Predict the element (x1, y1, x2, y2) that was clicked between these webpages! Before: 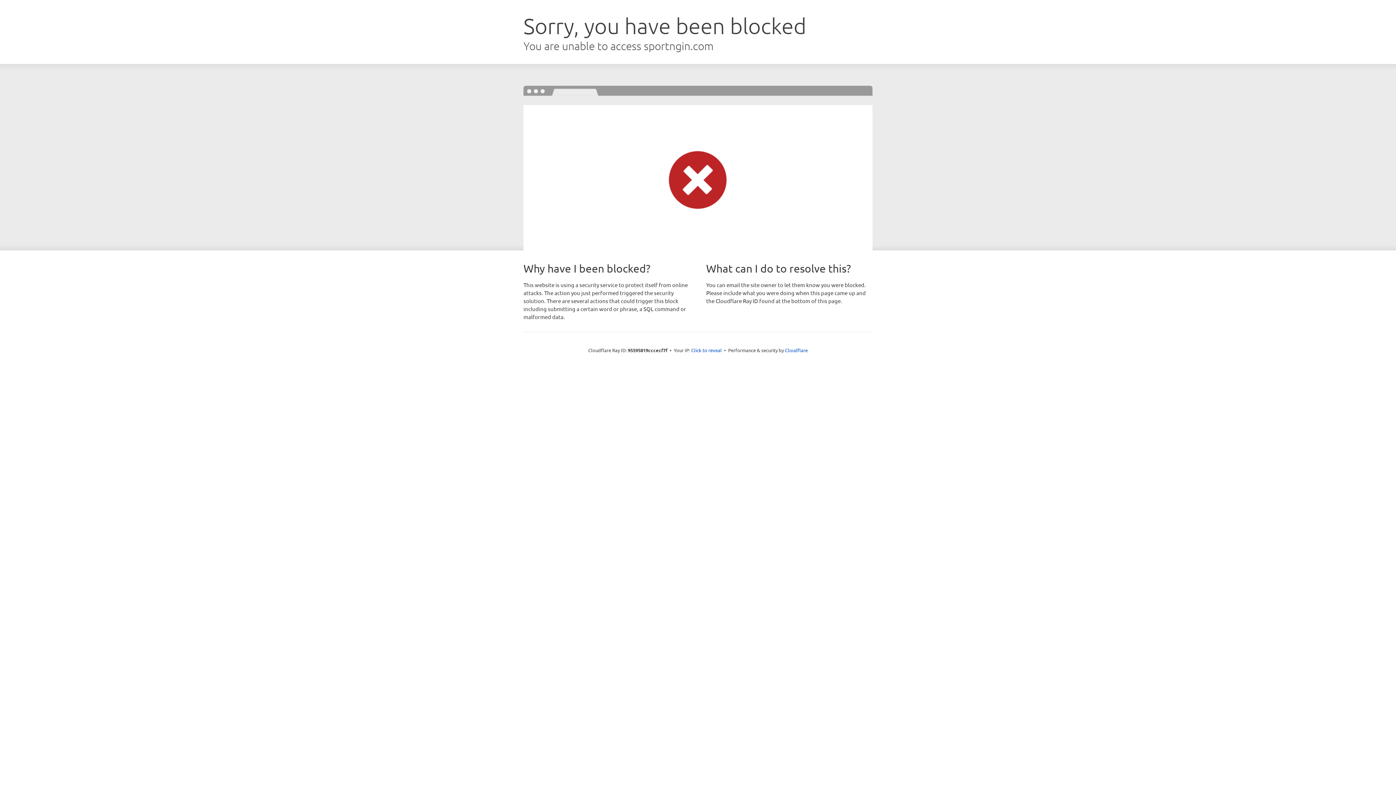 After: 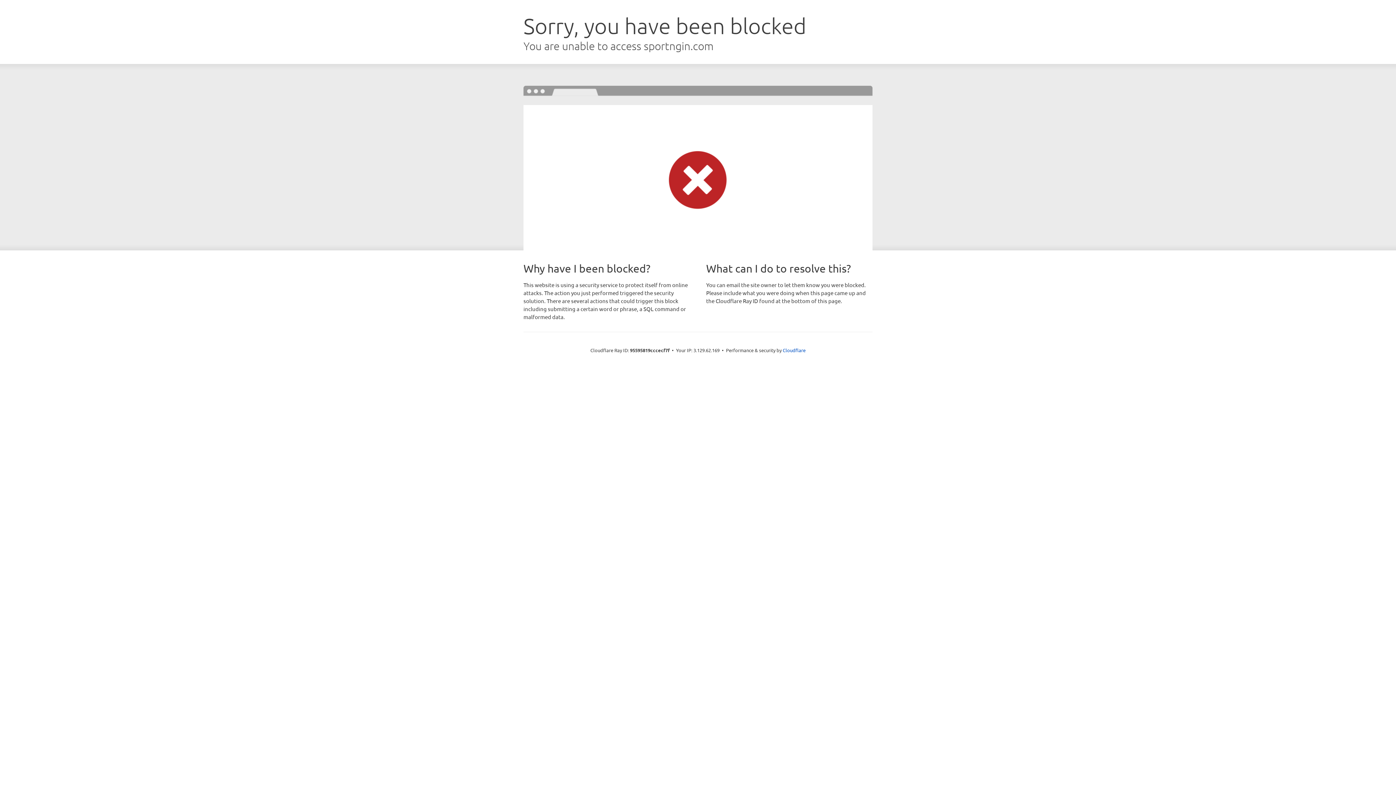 Action: label: Click to reveal bbox: (691, 346, 722, 353)